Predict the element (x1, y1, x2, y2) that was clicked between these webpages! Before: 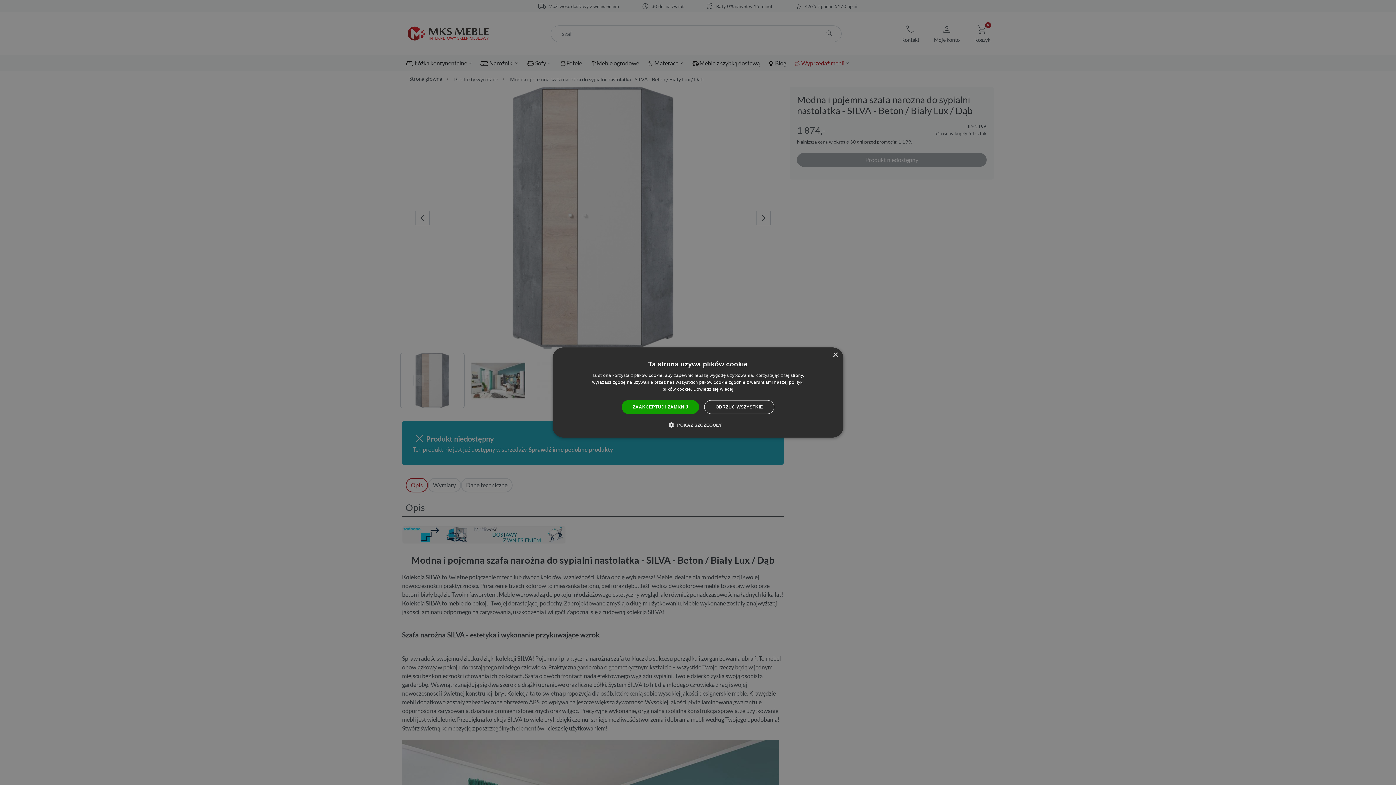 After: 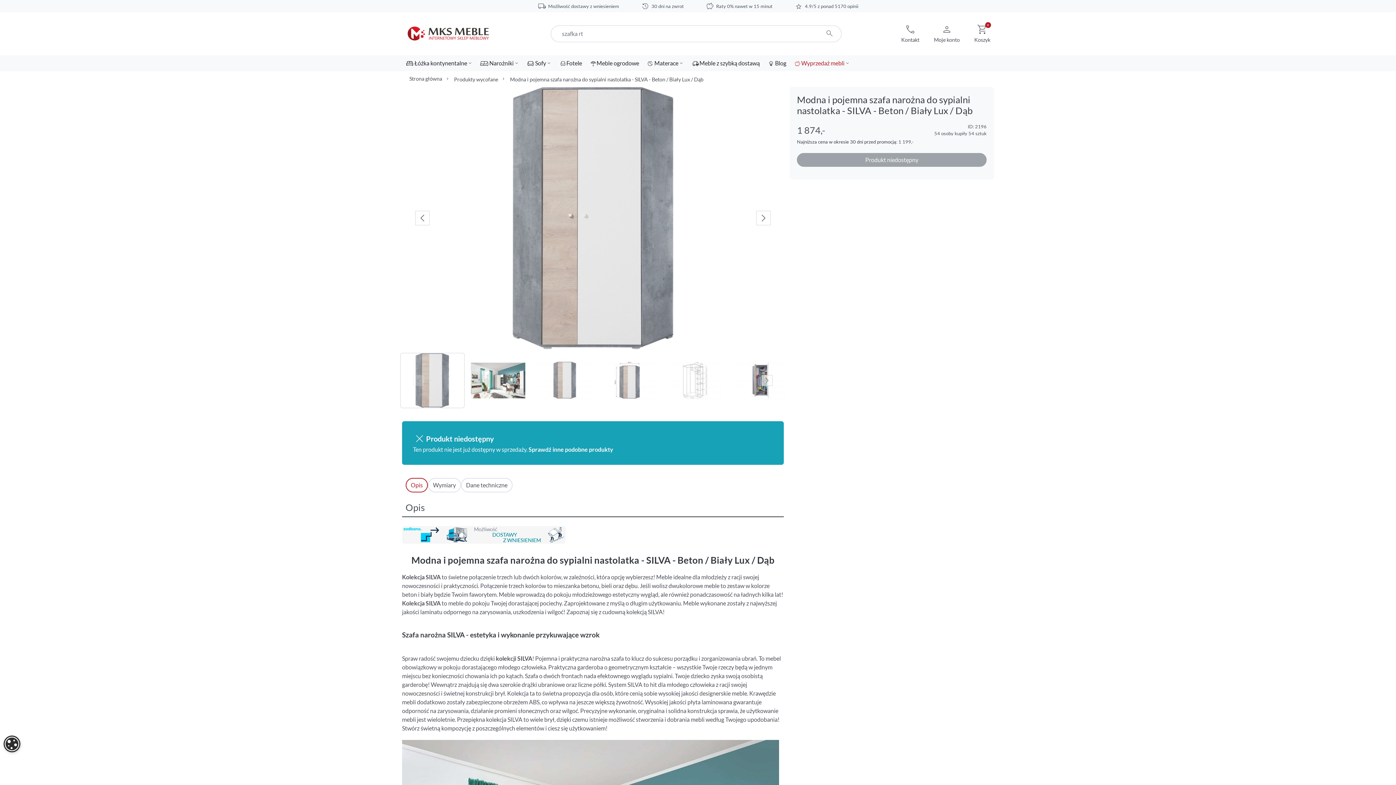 Action: bbox: (621, 400, 699, 414) label: ZAAKCEPTUJ I ZAMKNIJ